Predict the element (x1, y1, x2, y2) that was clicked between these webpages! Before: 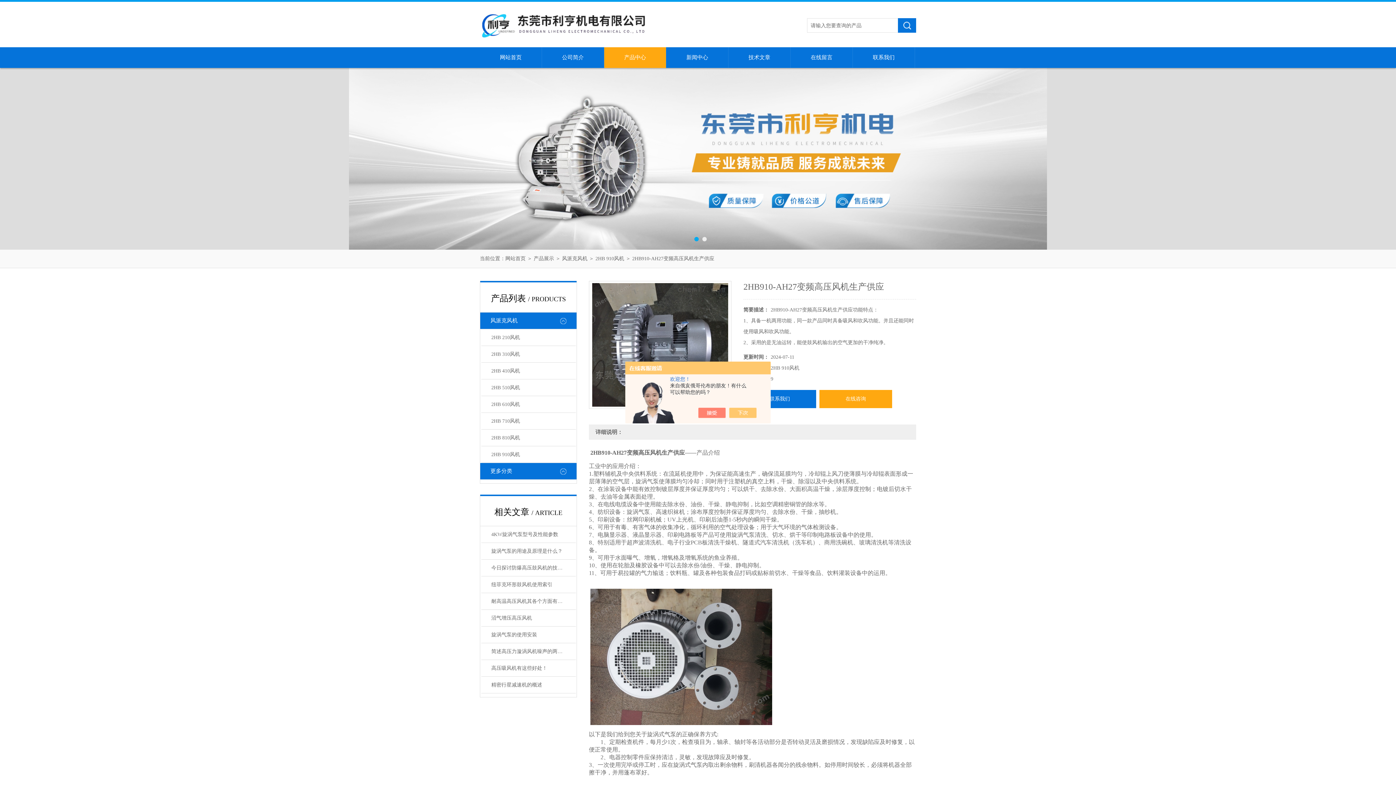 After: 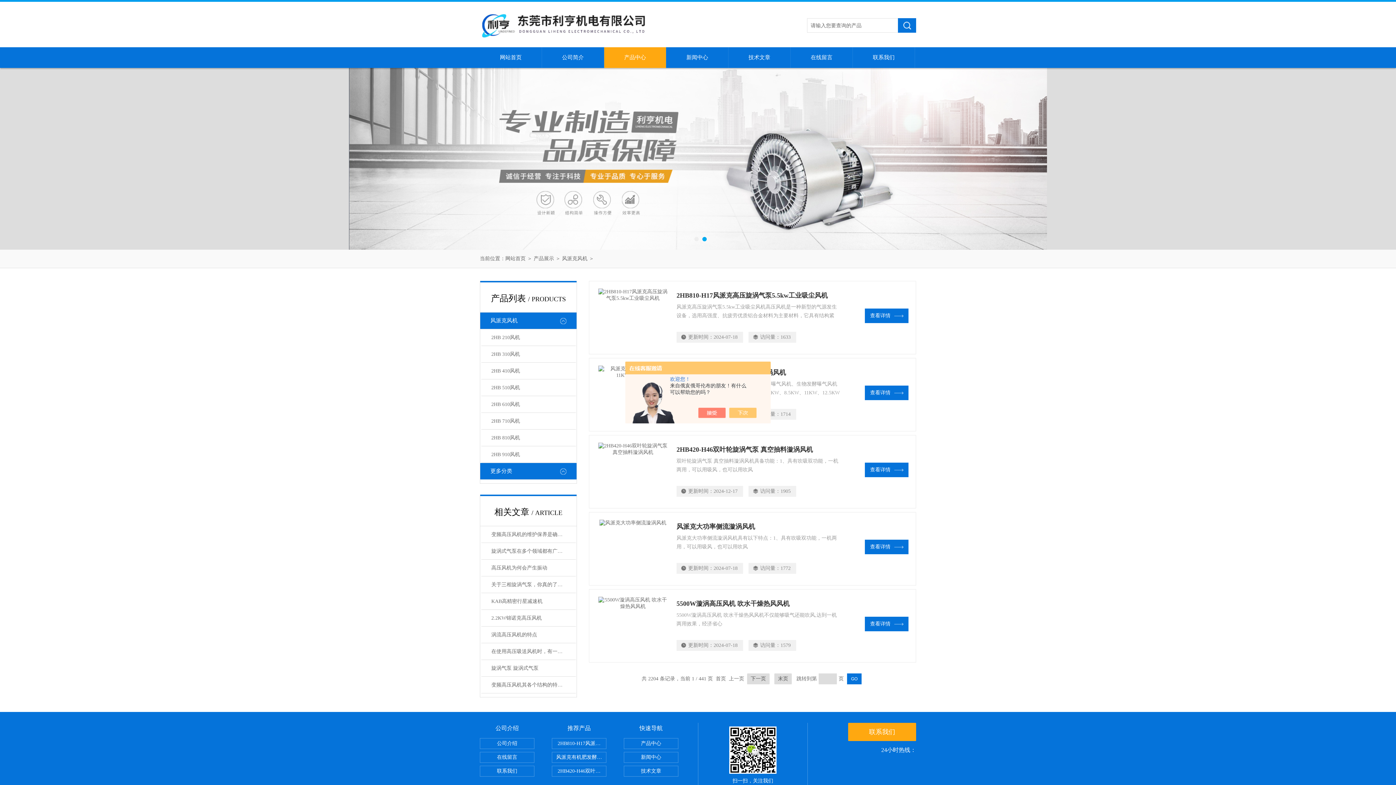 Action: bbox: (562, 256, 587, 261) label: 风派克风机